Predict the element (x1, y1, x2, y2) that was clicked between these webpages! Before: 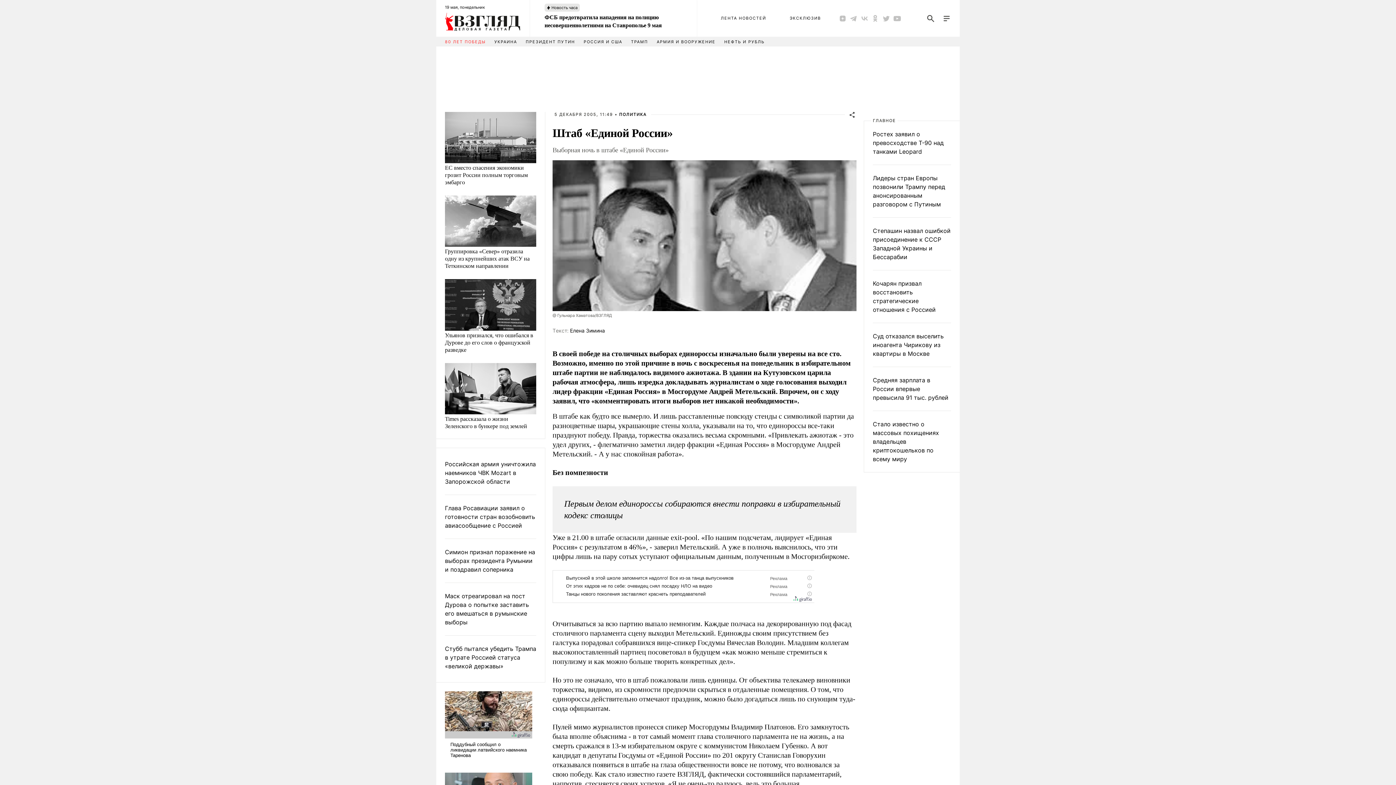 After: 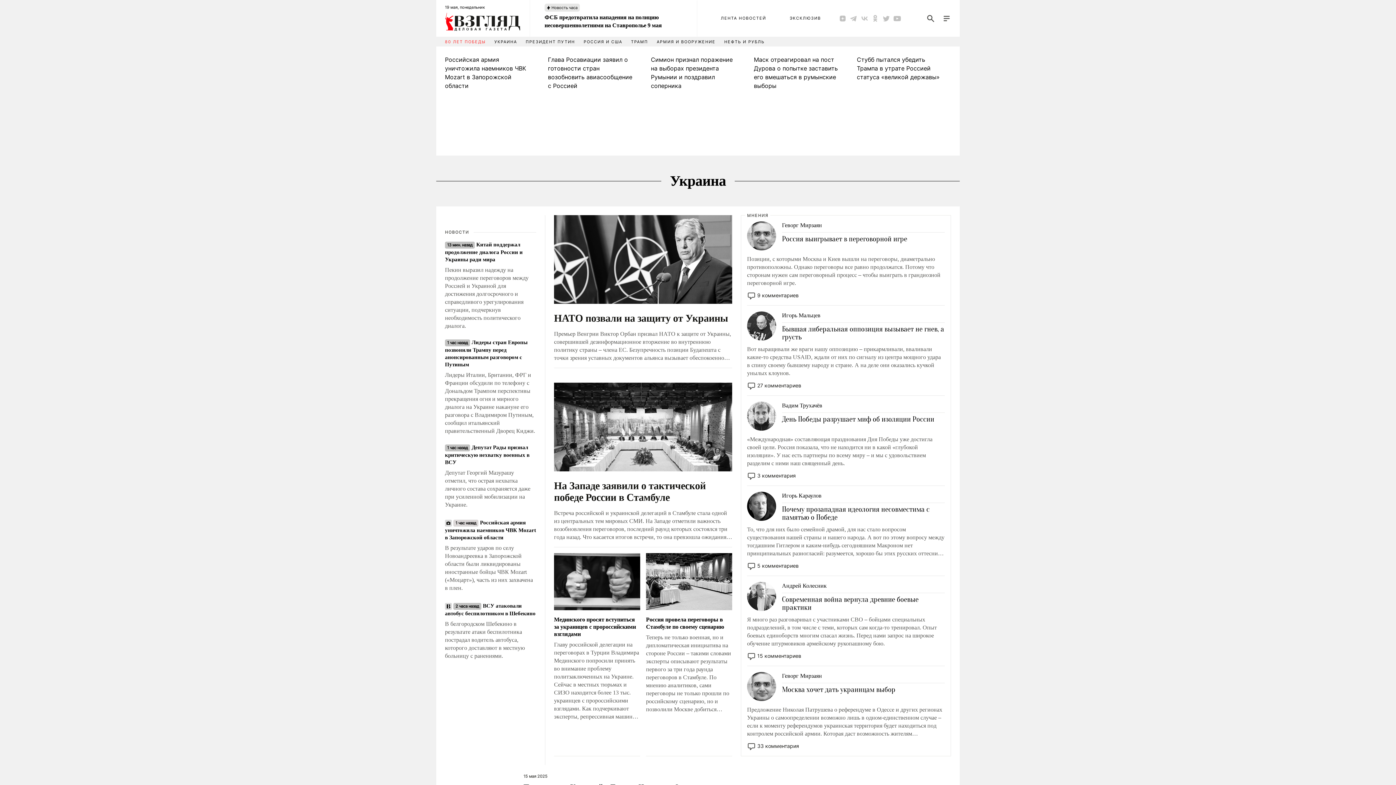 Action: bbox: (494, 39, 517, 44) label: УКРАИНА